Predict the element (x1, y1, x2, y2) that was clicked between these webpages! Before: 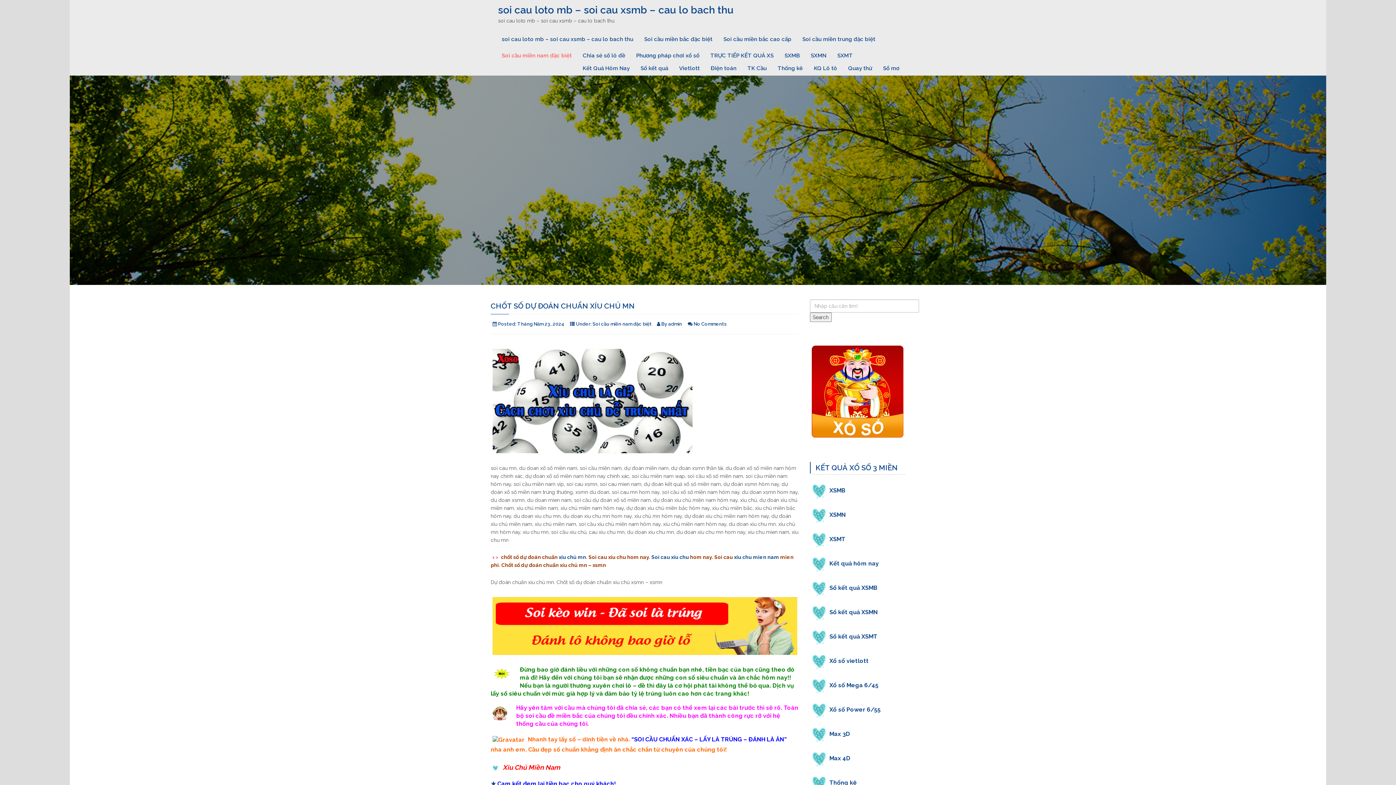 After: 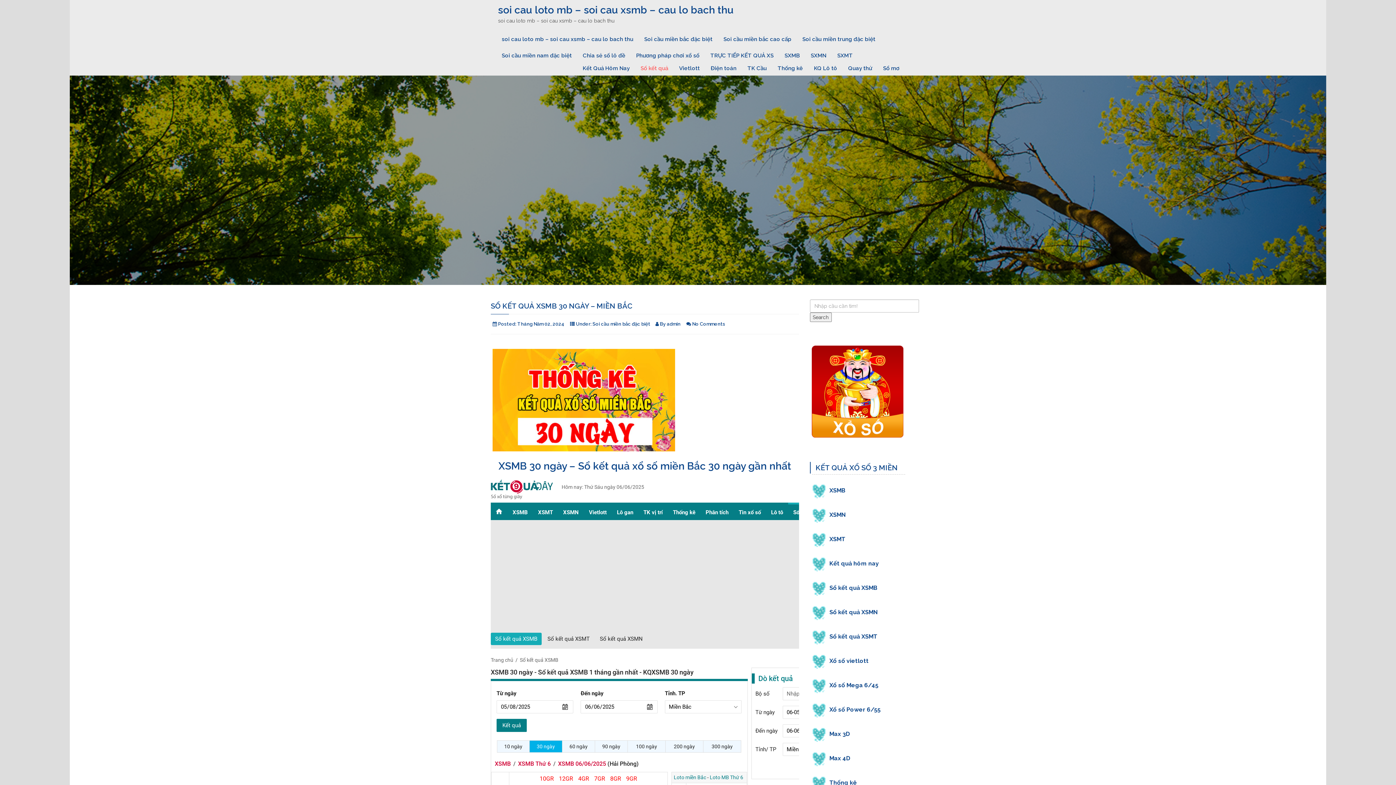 Action: bbox: (635, 59, 673, 72) label: Sổ kết quả